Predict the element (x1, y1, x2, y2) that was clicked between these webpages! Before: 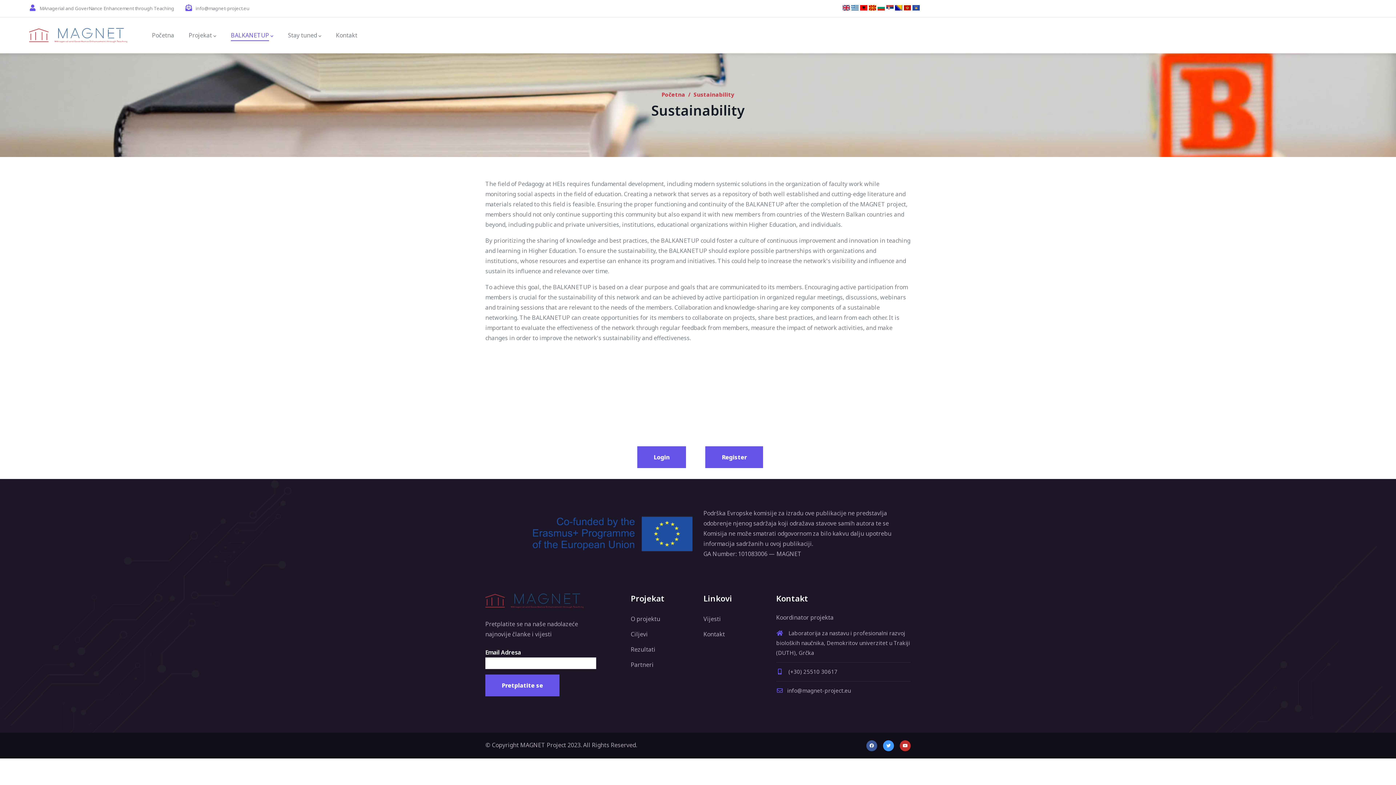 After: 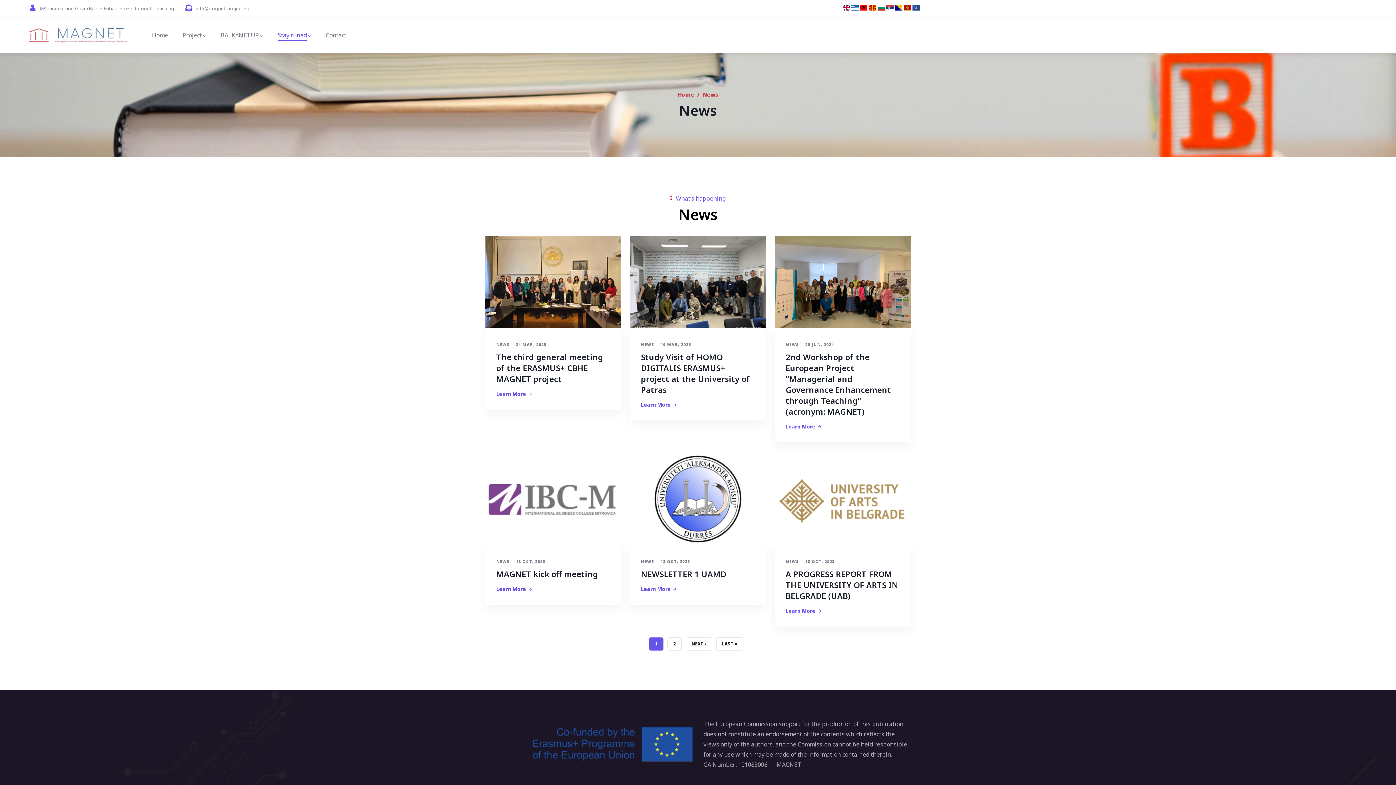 Action: bbox: (703, 615, 721, 623) label: Vijesti